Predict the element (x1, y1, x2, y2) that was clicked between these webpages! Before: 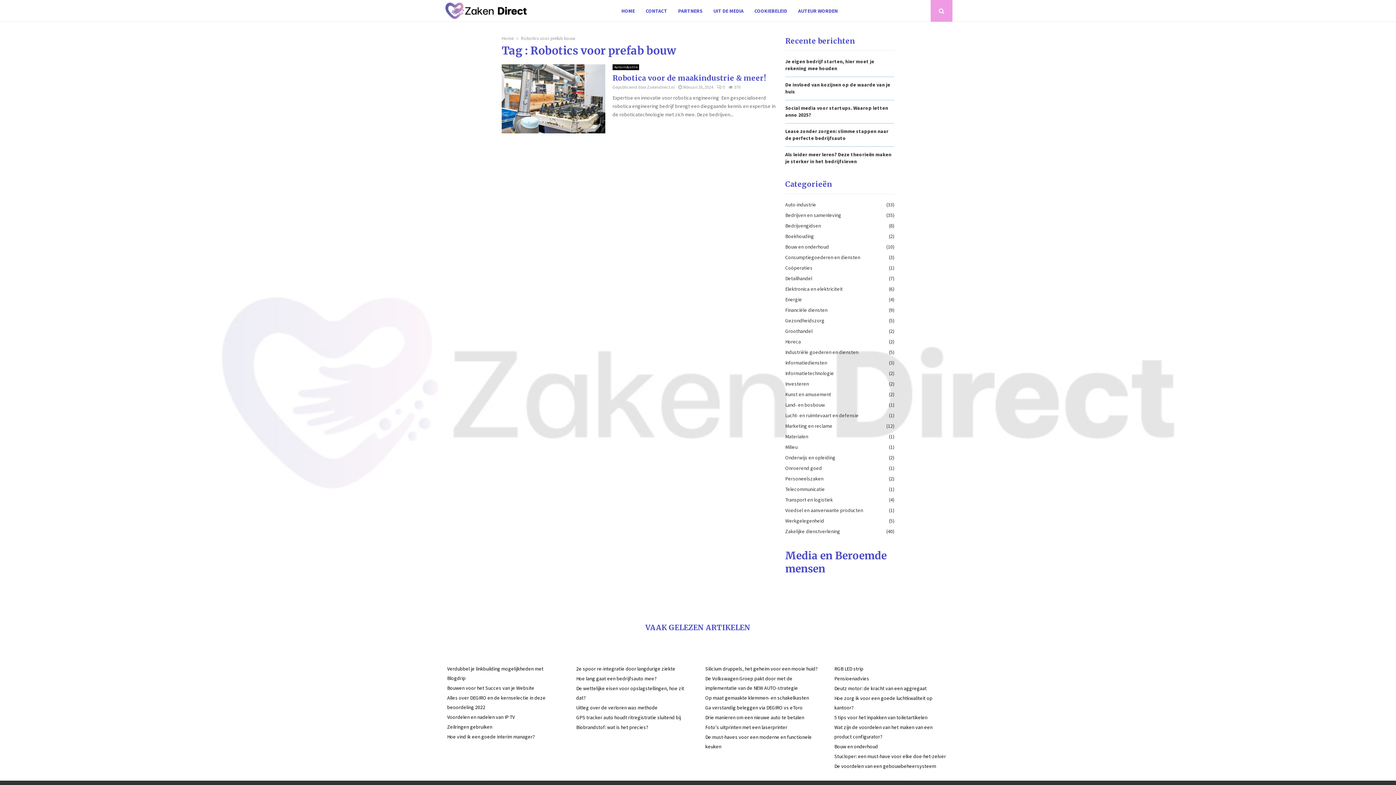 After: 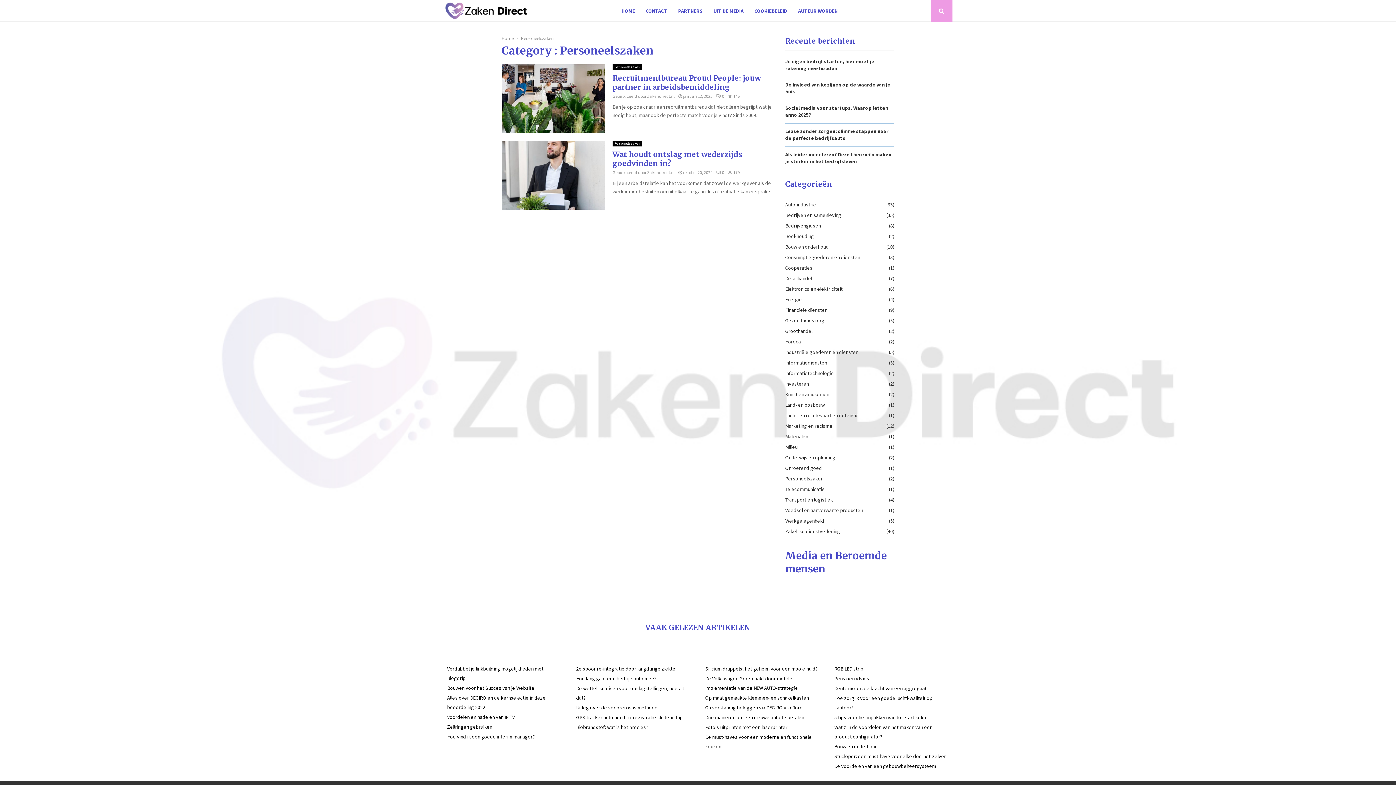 Action: label: Personeelszaken
(2) bbox: (785, 475, 823, 482)